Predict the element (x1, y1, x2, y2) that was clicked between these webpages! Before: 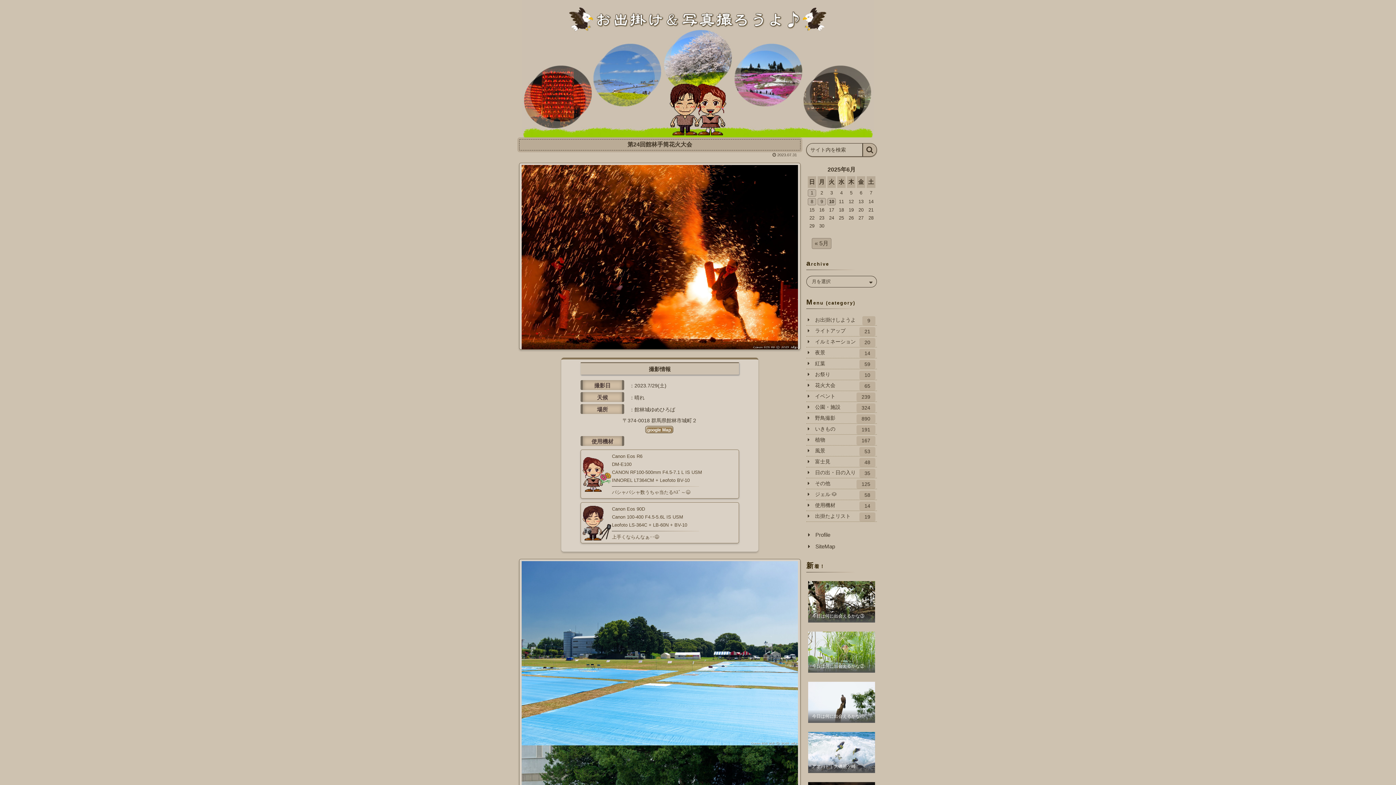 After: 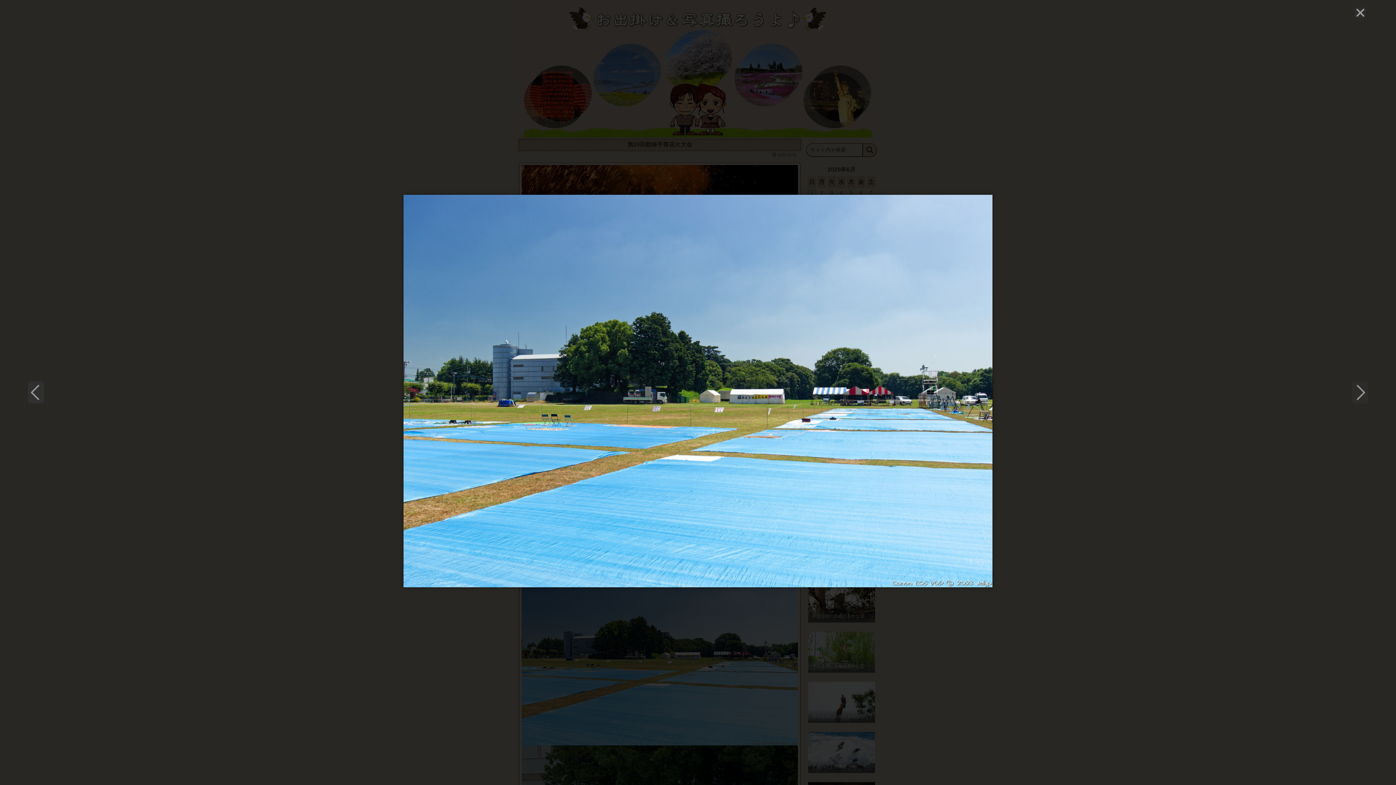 Action: bbox: (521, 650, 798, 656)